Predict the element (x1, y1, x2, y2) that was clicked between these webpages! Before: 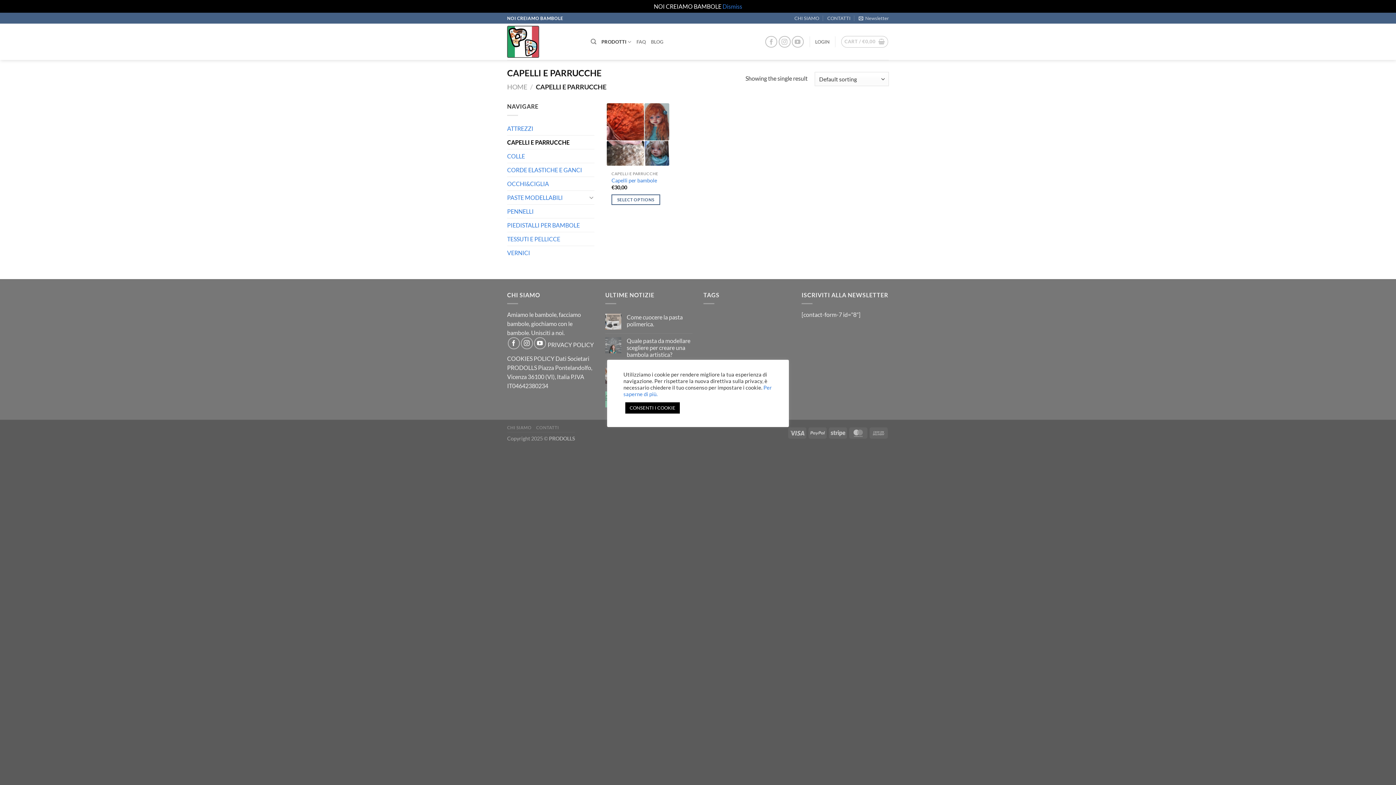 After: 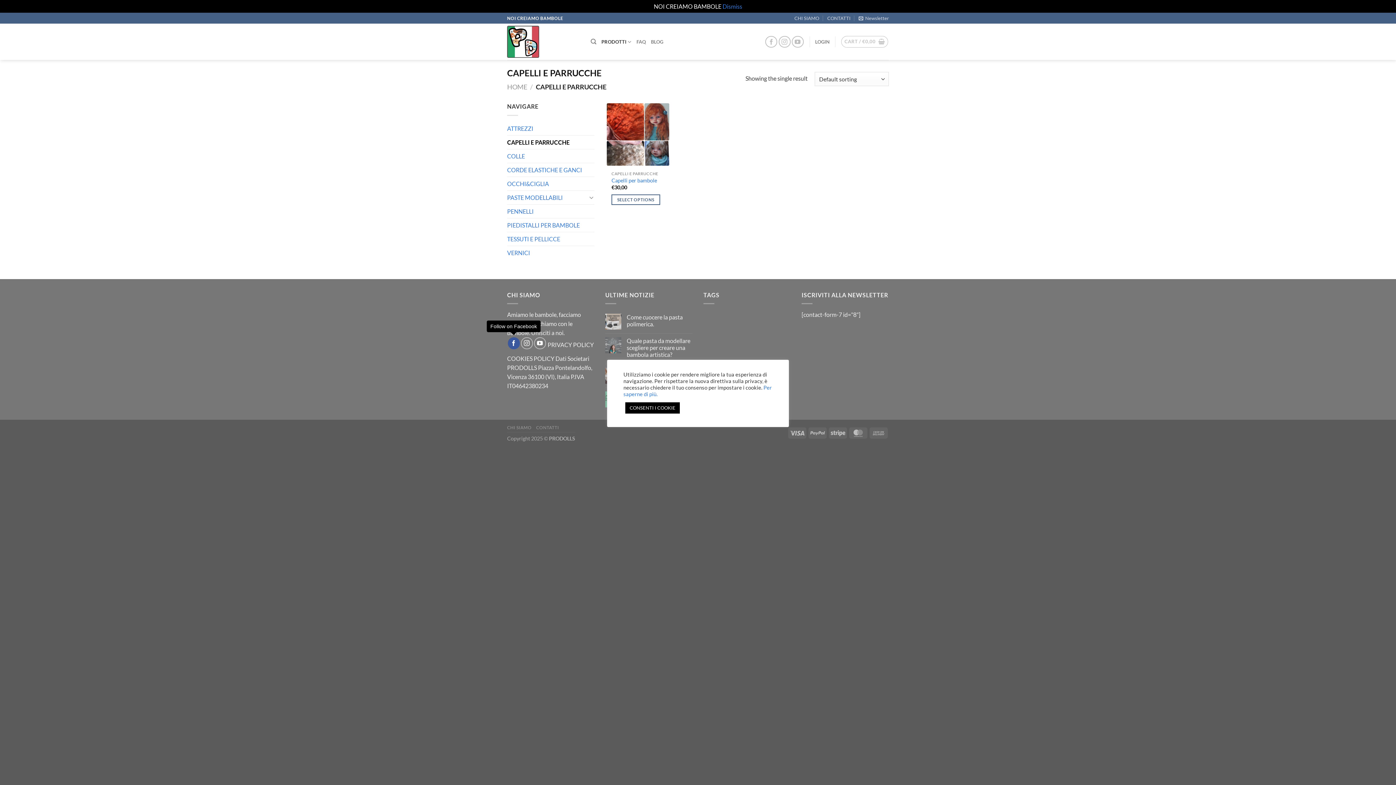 Action: bbox: (507, 337, 519, 349) label: Follow on Facebook